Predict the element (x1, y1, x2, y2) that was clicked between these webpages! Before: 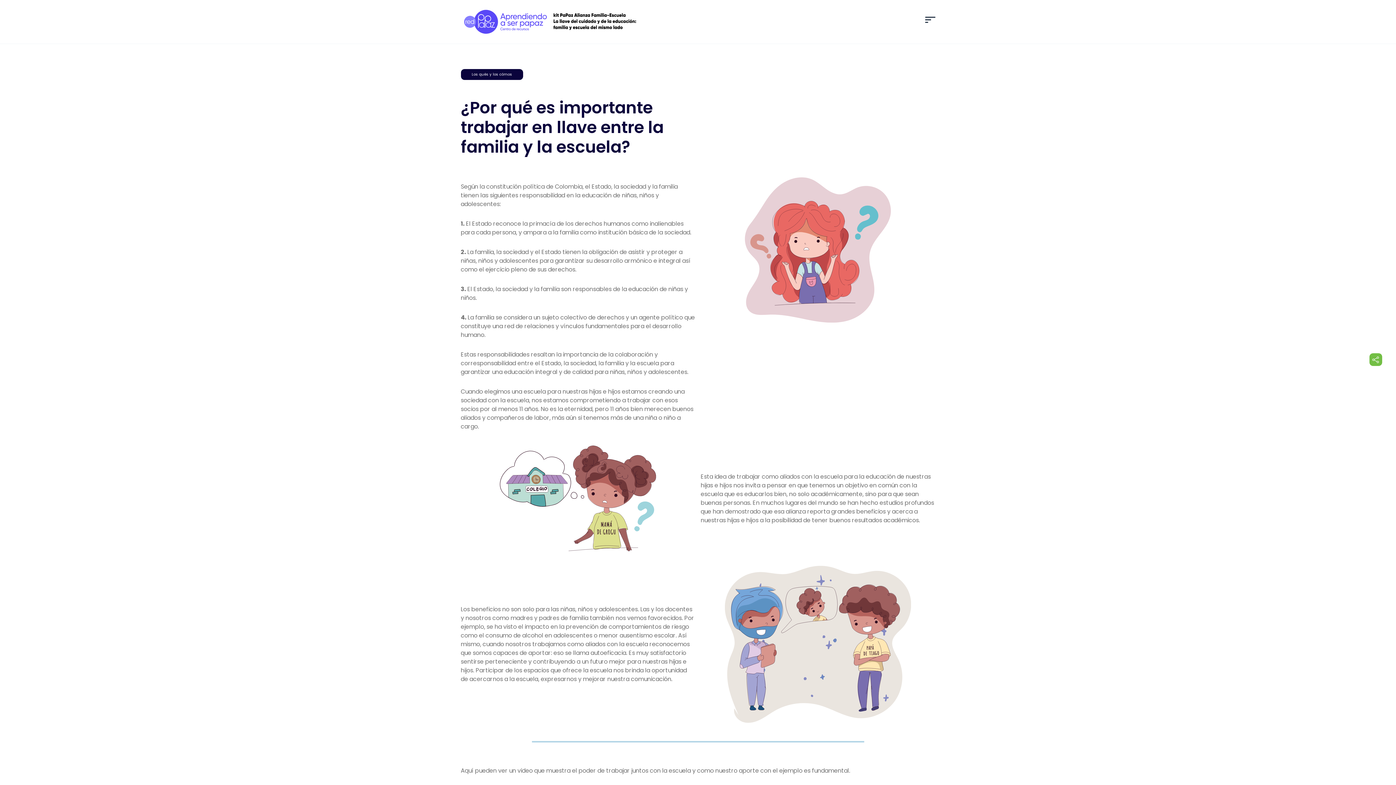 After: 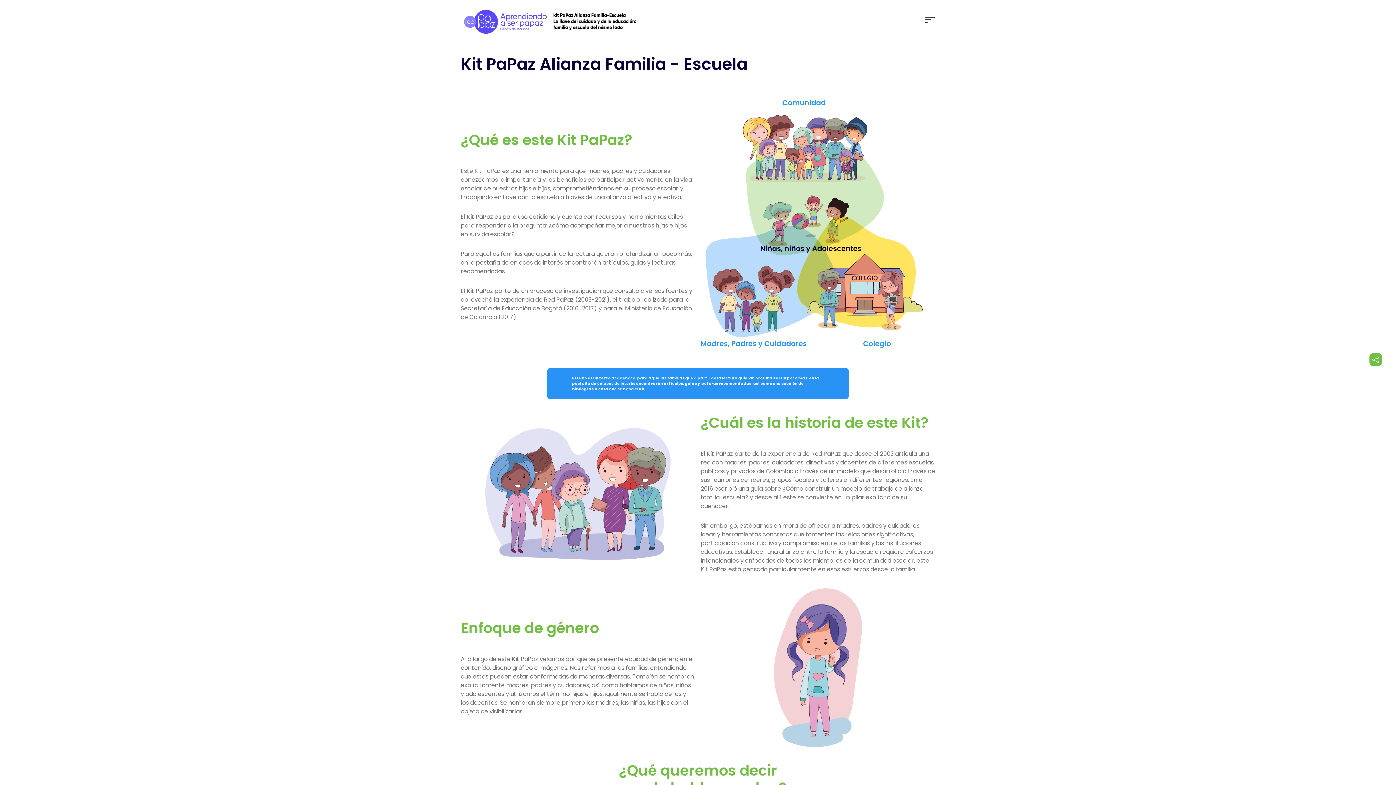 Action: bbox: (460, 18, 642, 24)